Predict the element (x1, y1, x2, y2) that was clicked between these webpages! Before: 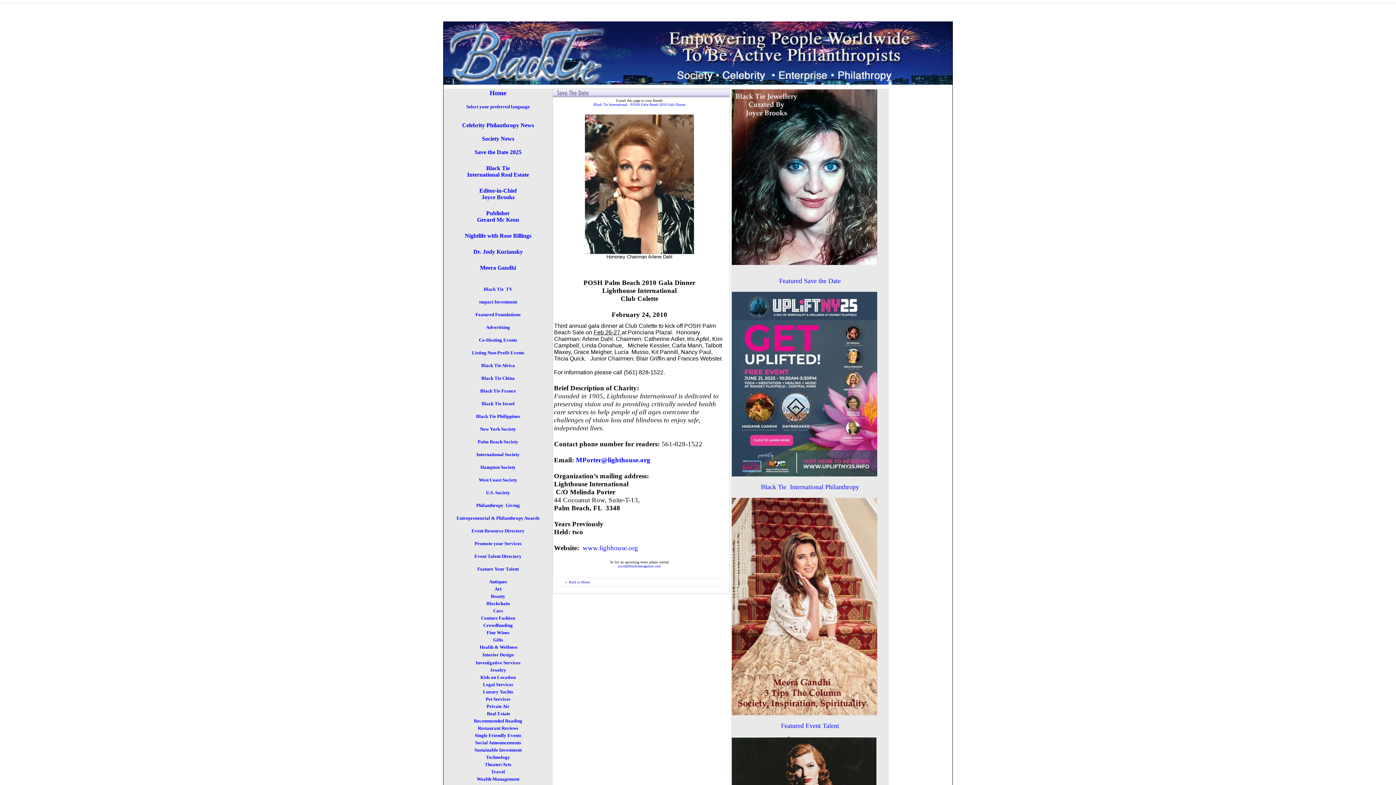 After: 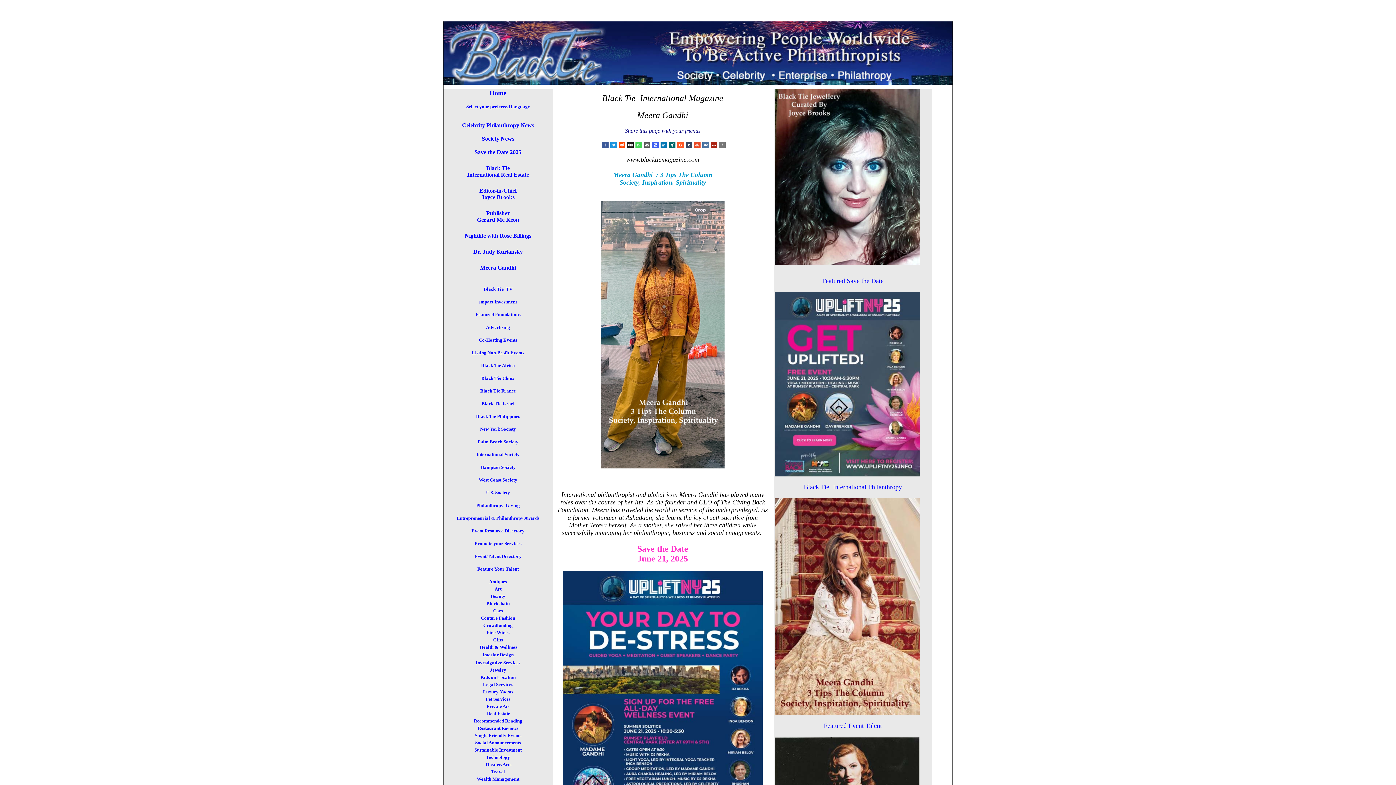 Action: bbox: (732, 712, 877, 716)